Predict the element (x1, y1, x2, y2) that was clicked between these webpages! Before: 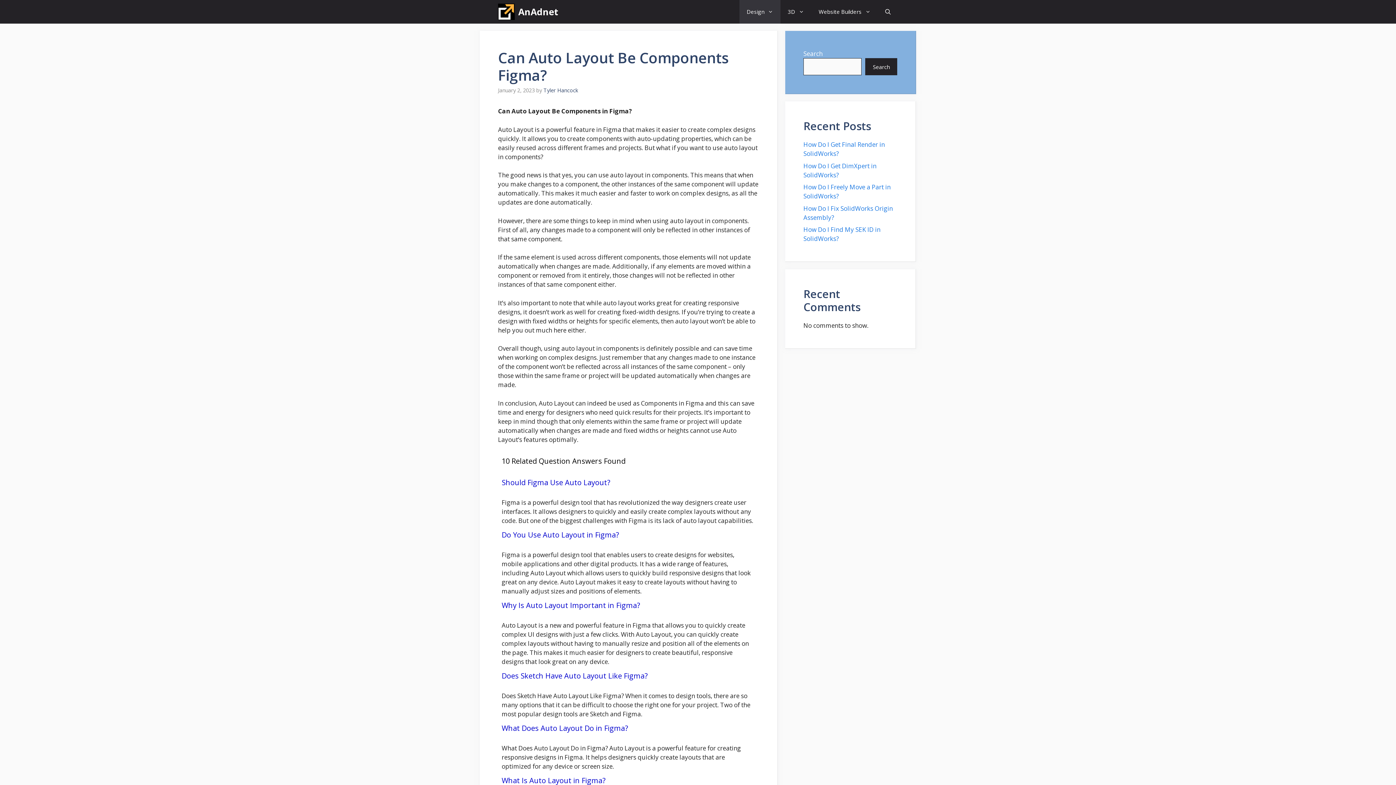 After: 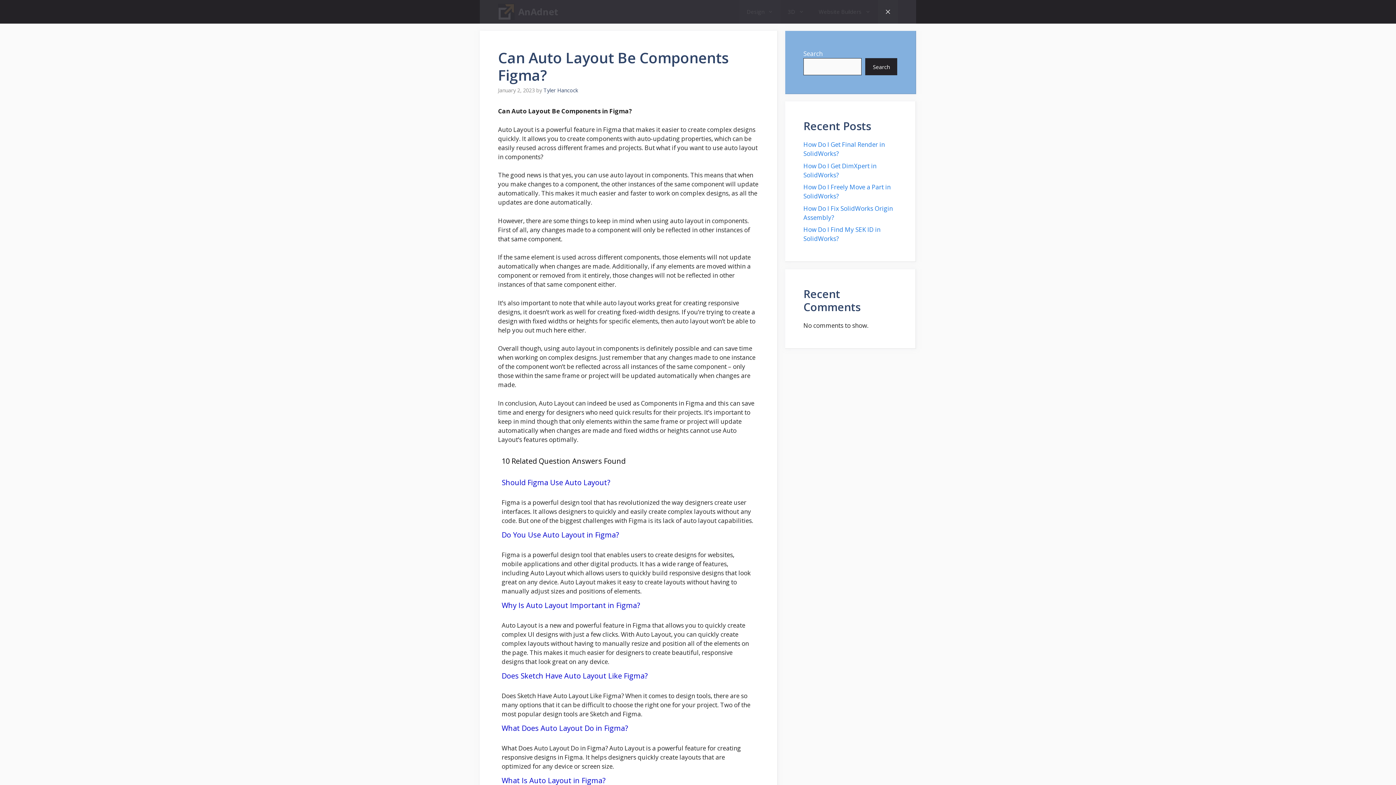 Action: label: Open Search Bar bbox: (878, 0, 898, 23)